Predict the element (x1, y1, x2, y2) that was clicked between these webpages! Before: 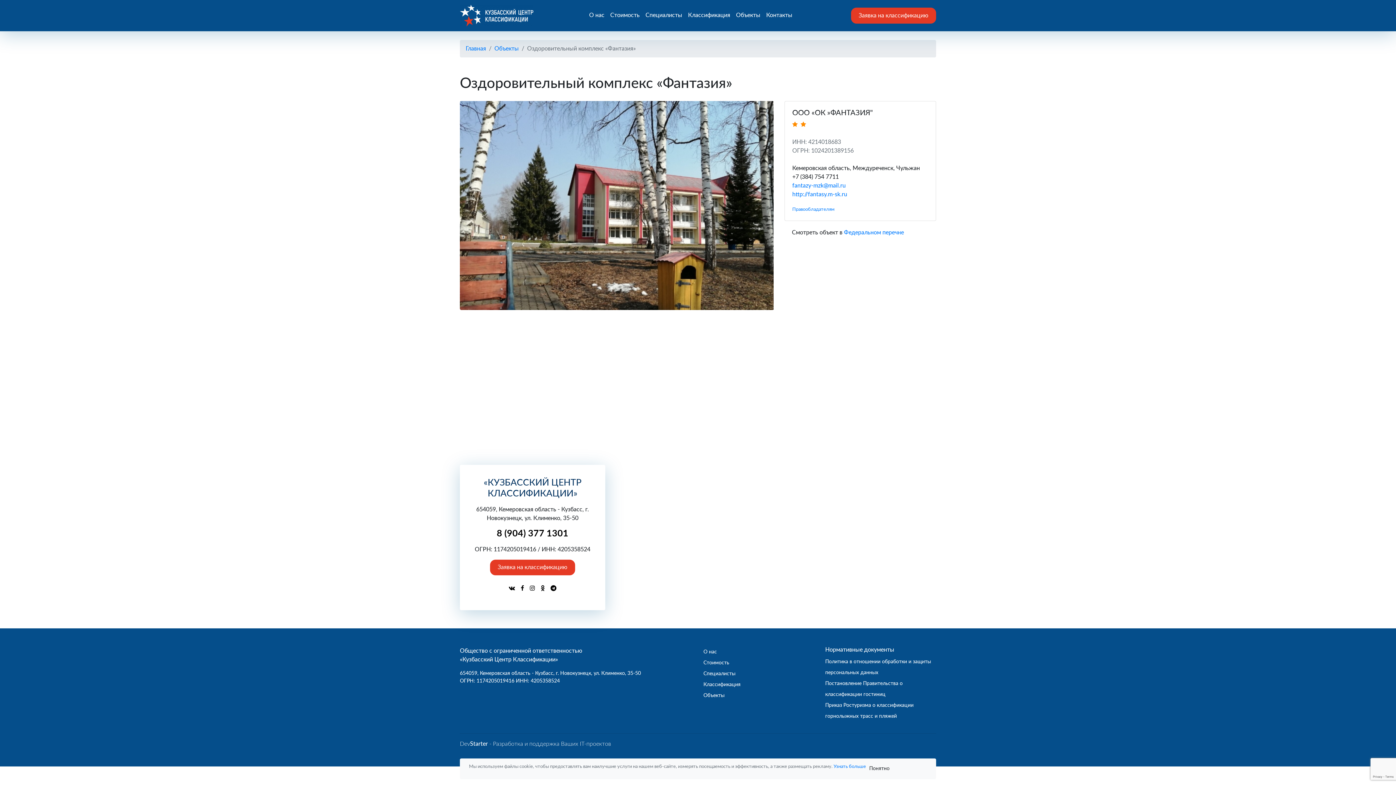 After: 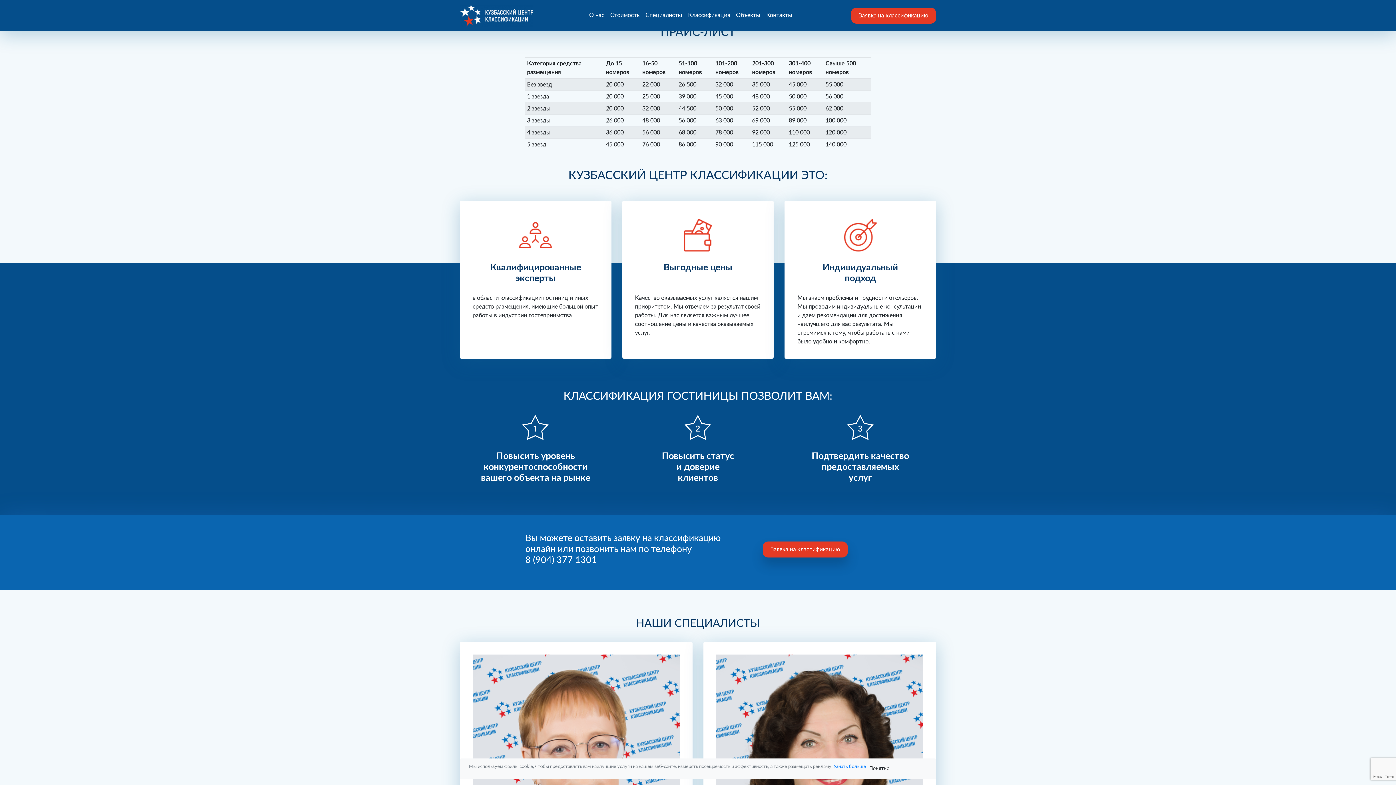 Action: bbox: (607, 7, 642, 23) label: Стоимость